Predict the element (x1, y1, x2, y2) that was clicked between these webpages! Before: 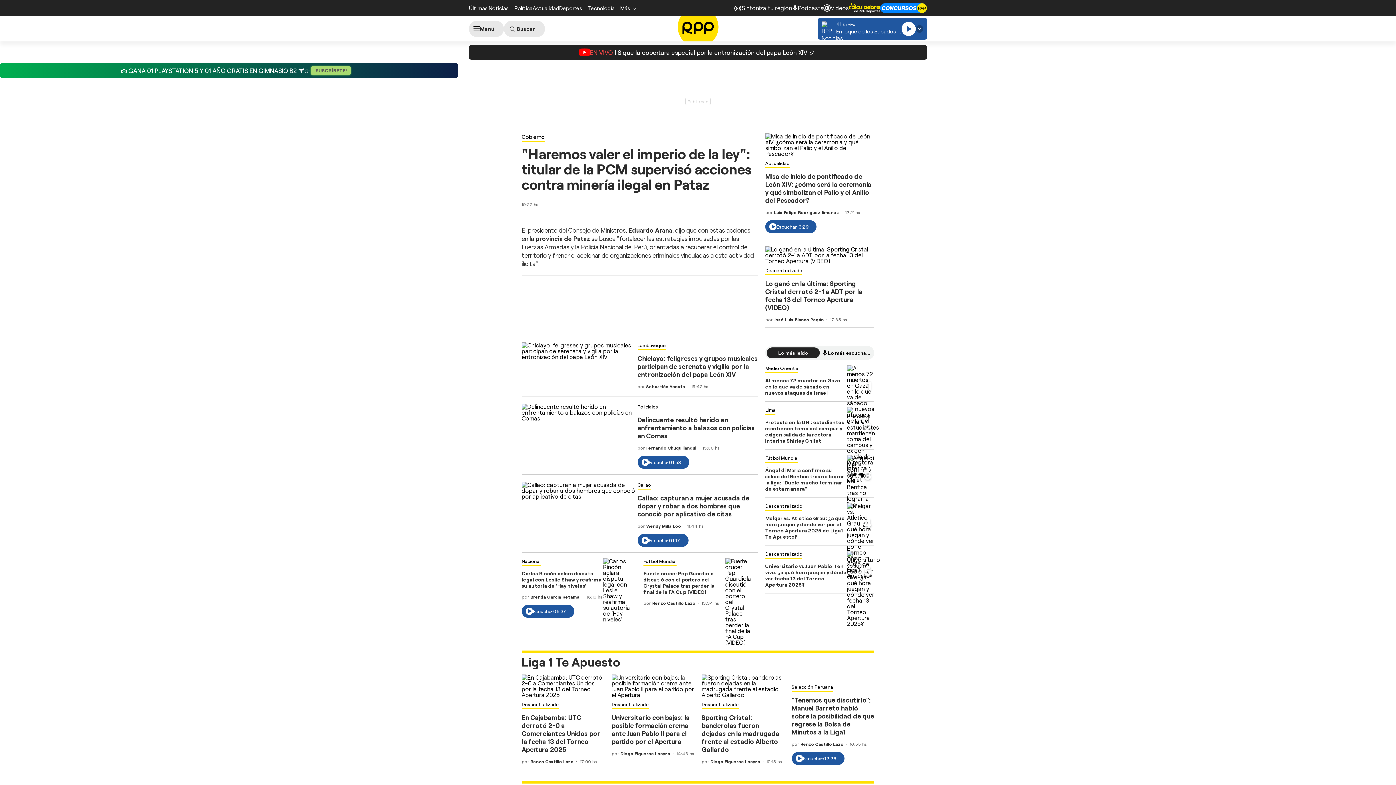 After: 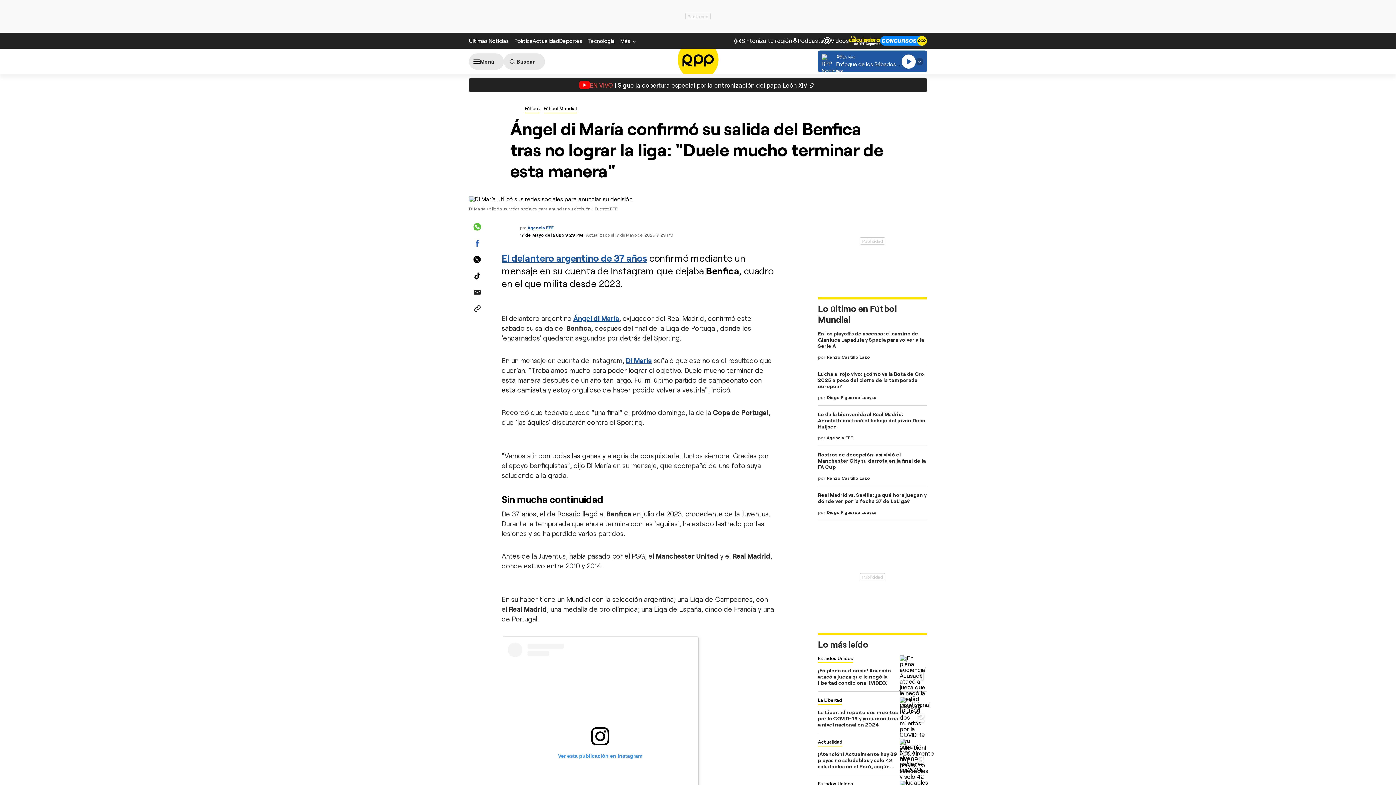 Action: bbox: (765, 467, 844, 492) label: Ángel di María confirmó su salida del Benfica tras no lograr la liga: "Duele mucho terminar de esta manera"